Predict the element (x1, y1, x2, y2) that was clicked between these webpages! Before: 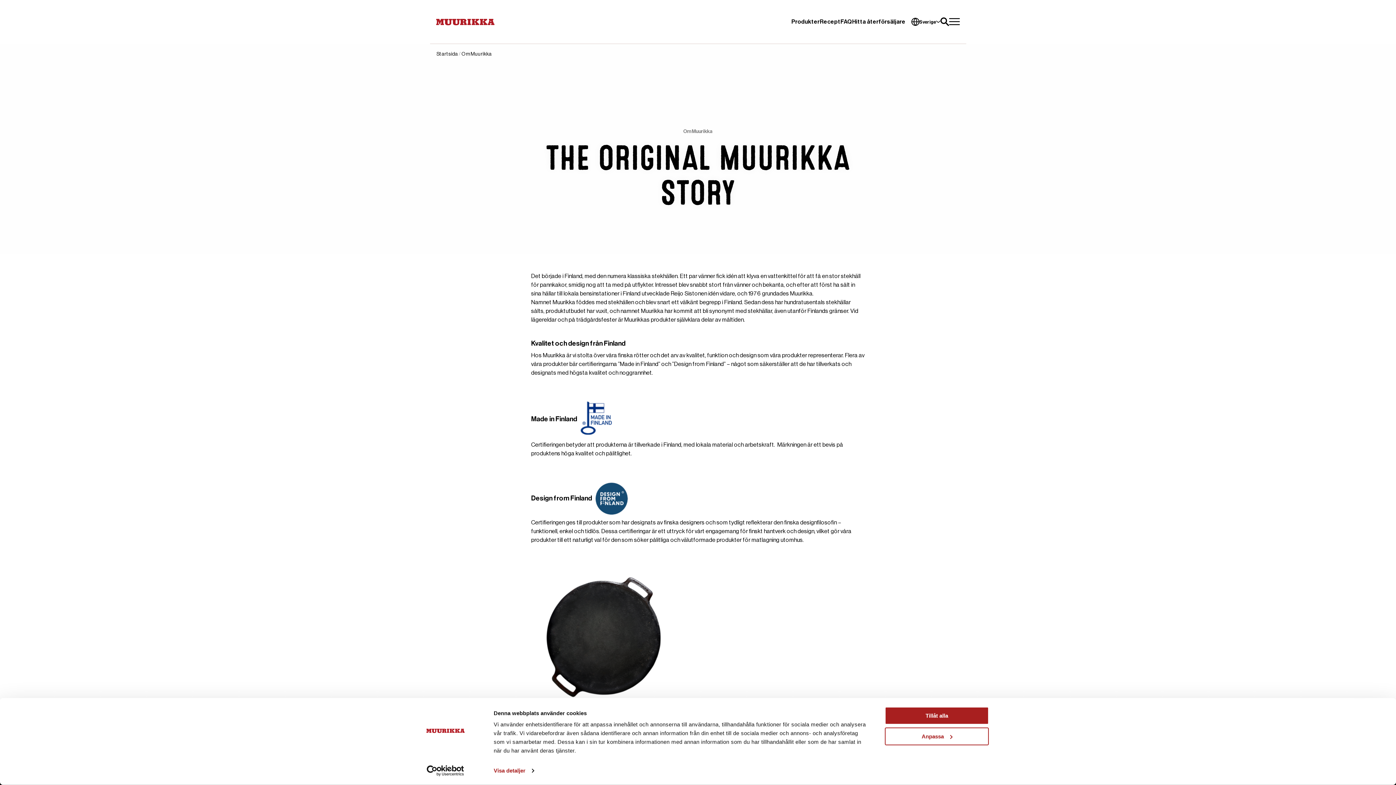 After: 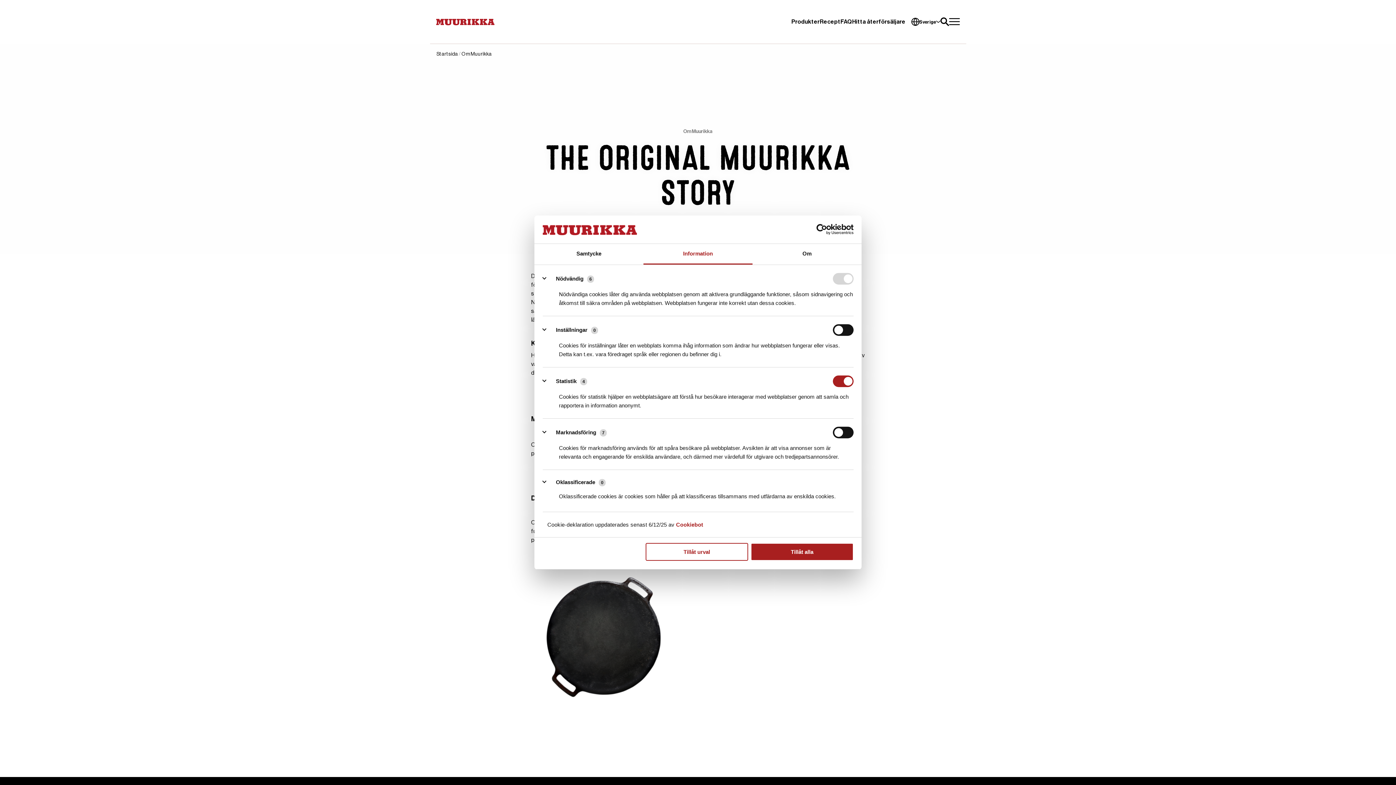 Action: label: Visa detaljer bbox: (493, 765, 534, 776)